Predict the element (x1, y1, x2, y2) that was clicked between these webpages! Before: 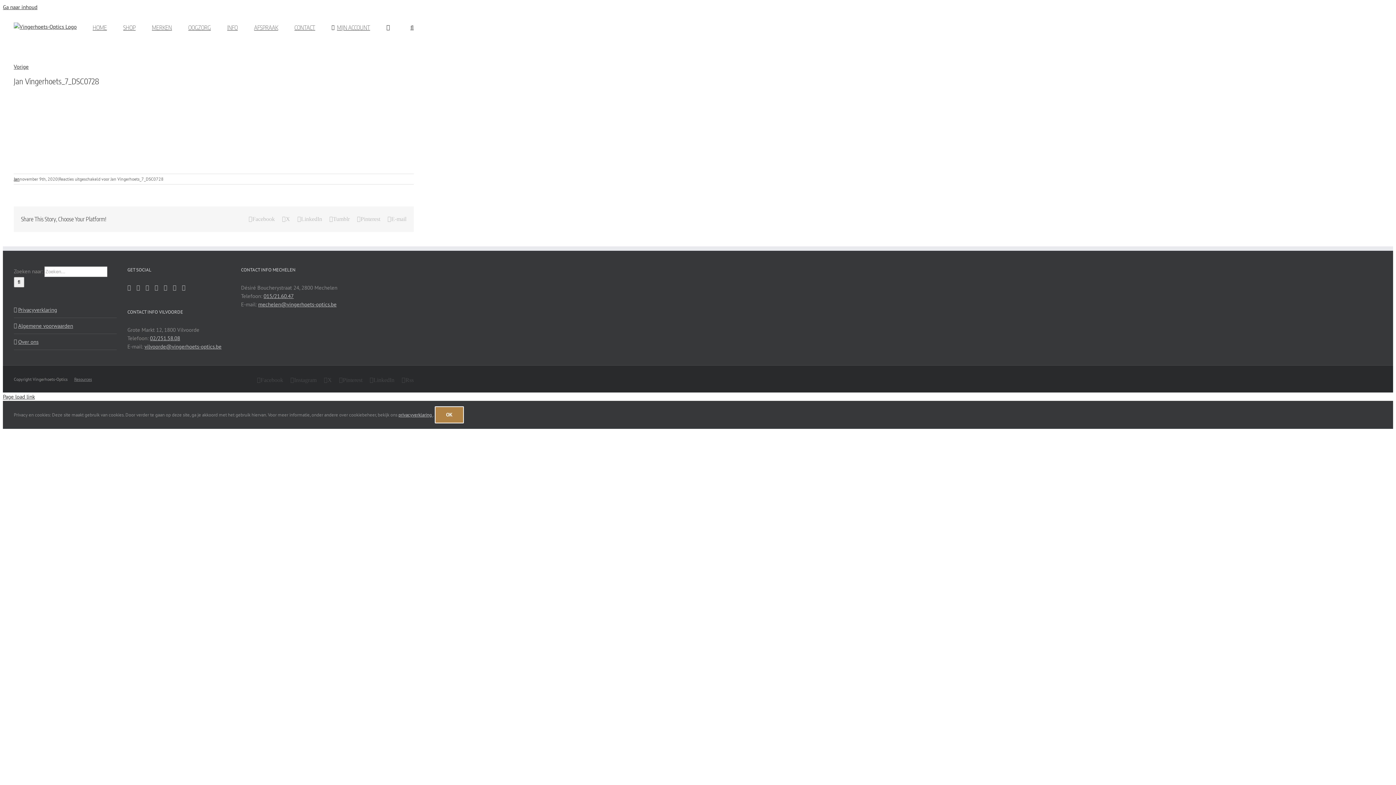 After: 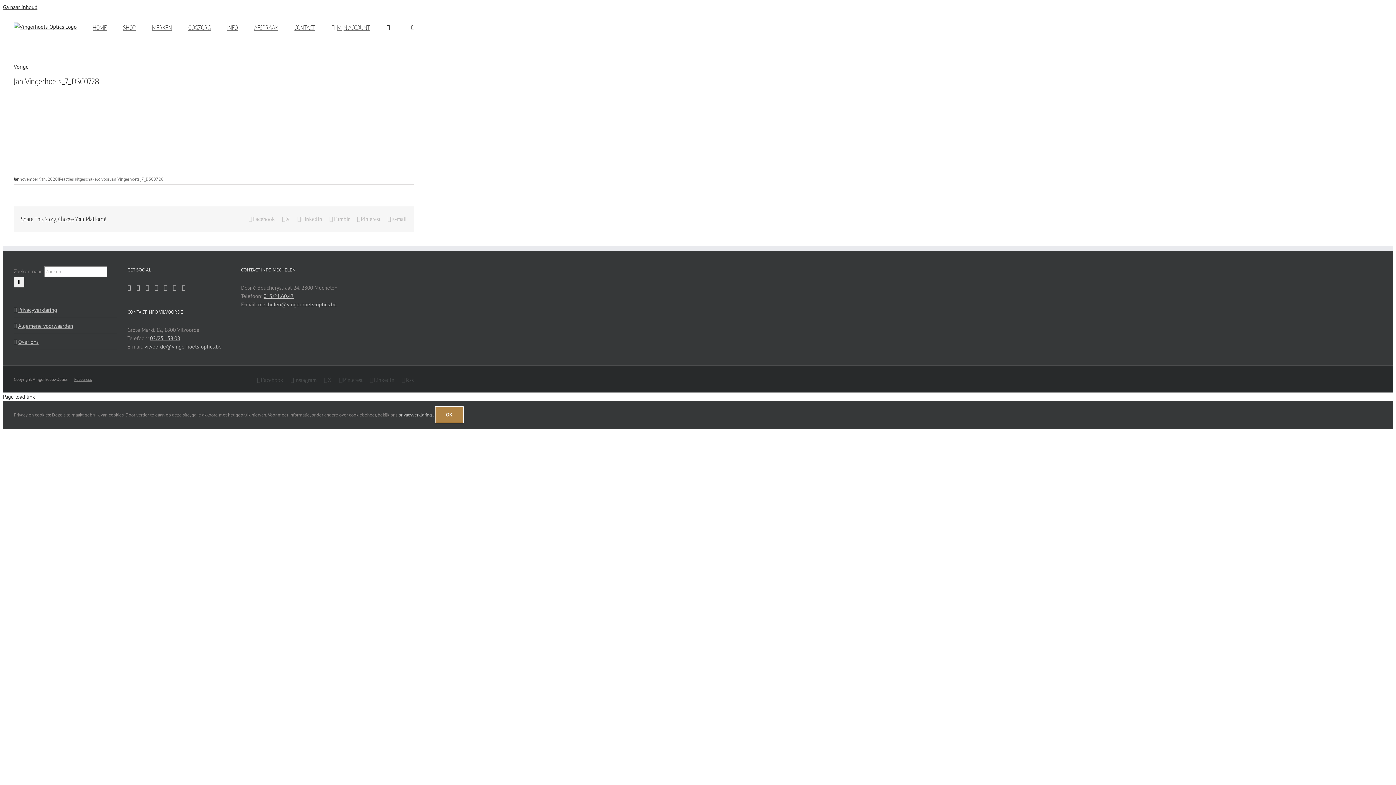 Action: bbox: (339, 377, 362, 383) label: Pinterest